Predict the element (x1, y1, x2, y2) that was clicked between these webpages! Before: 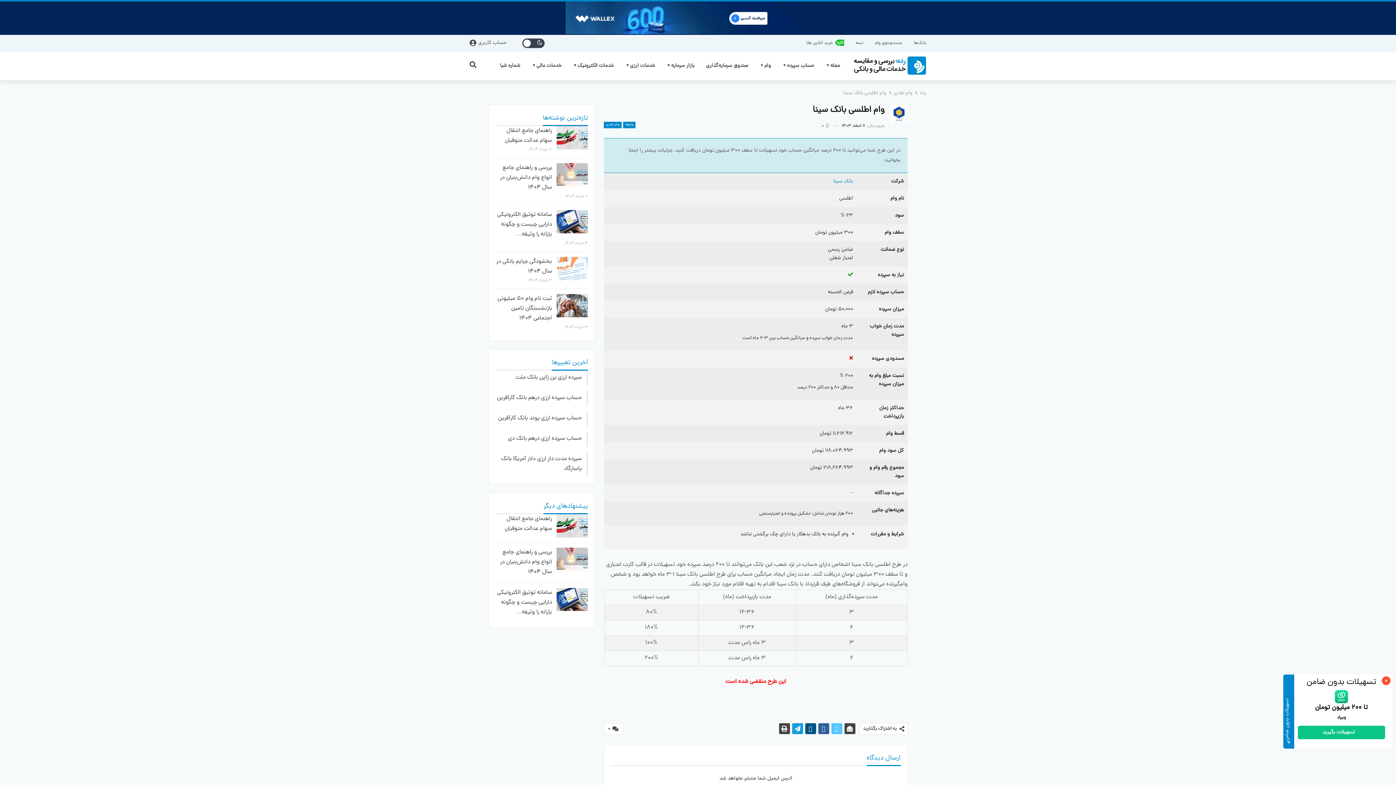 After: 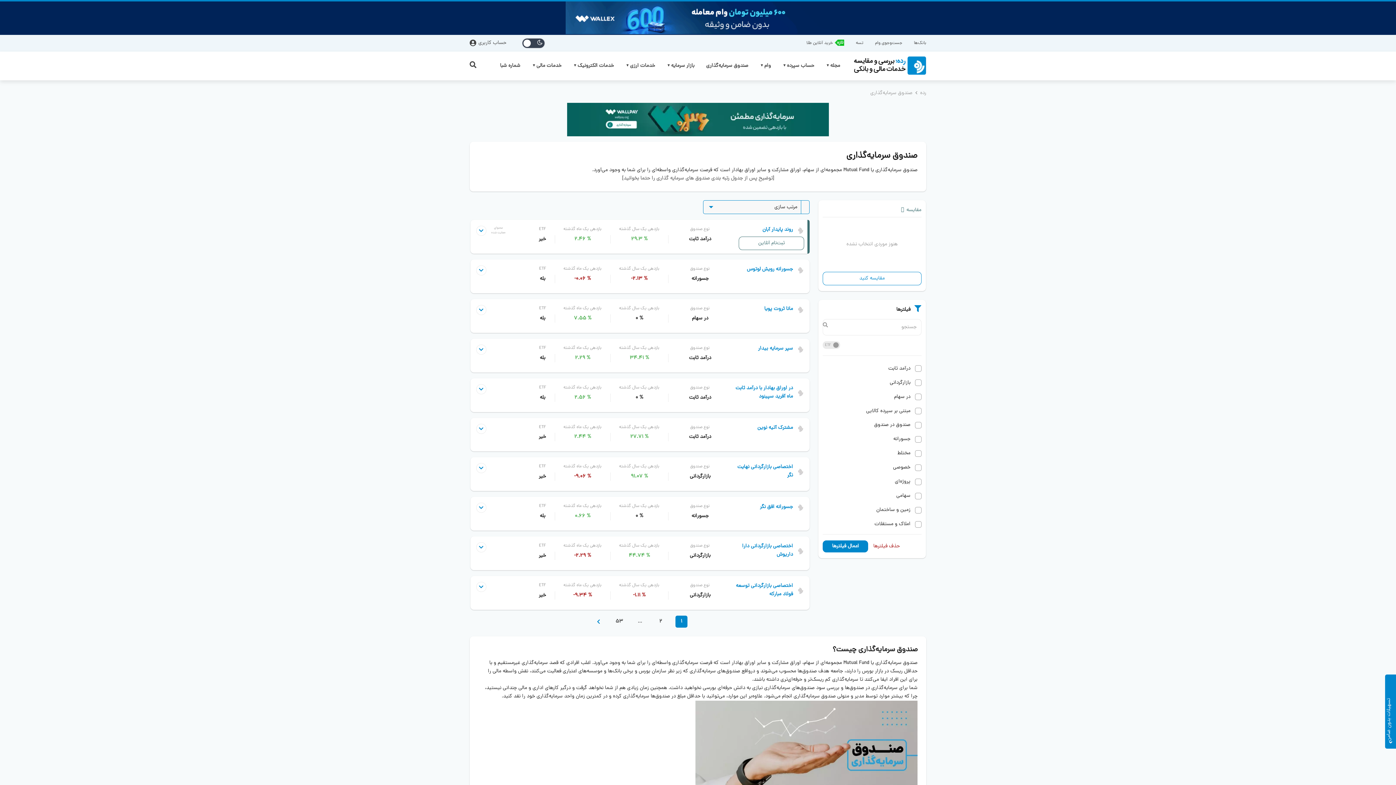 Action: bbox: (706, 59, 748, 72) label: صندوق سرمایه‌گذاری